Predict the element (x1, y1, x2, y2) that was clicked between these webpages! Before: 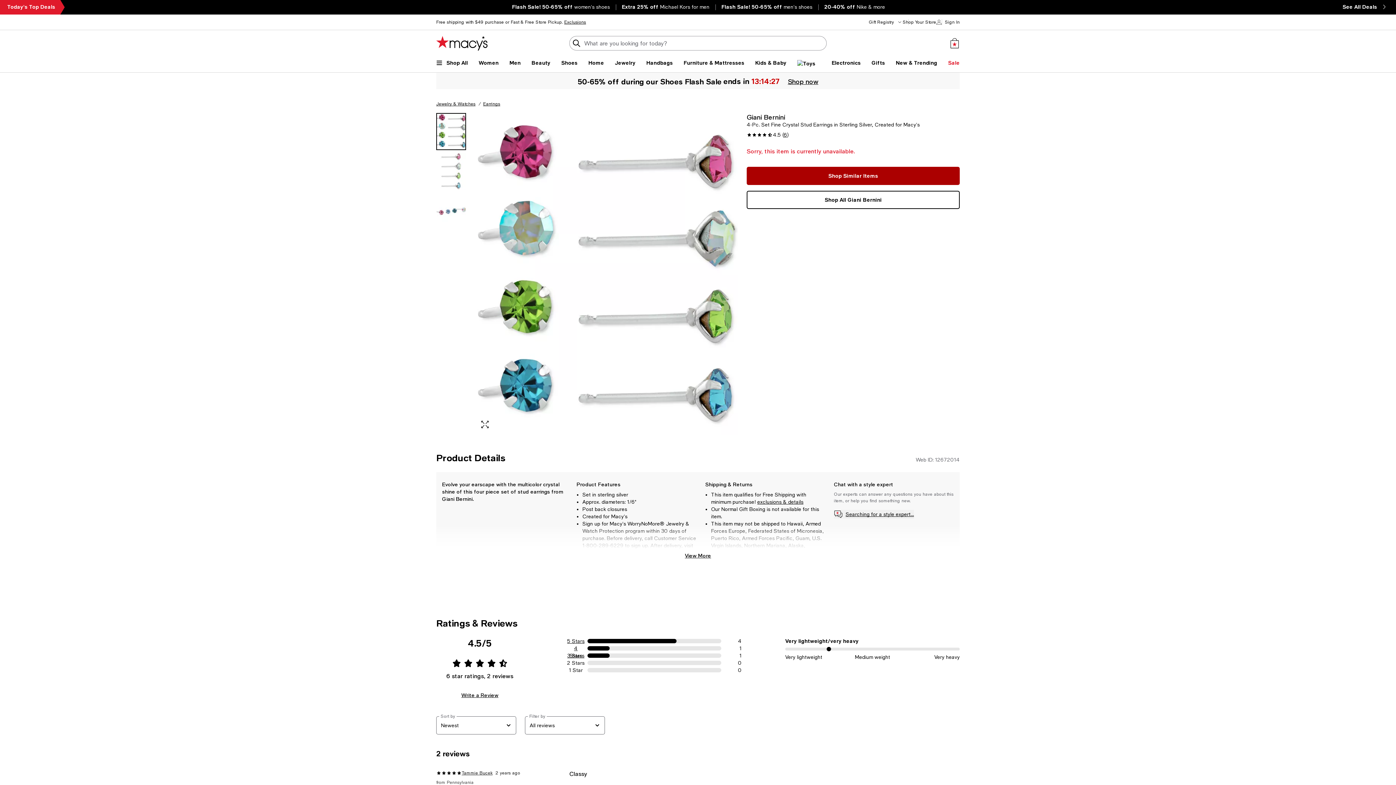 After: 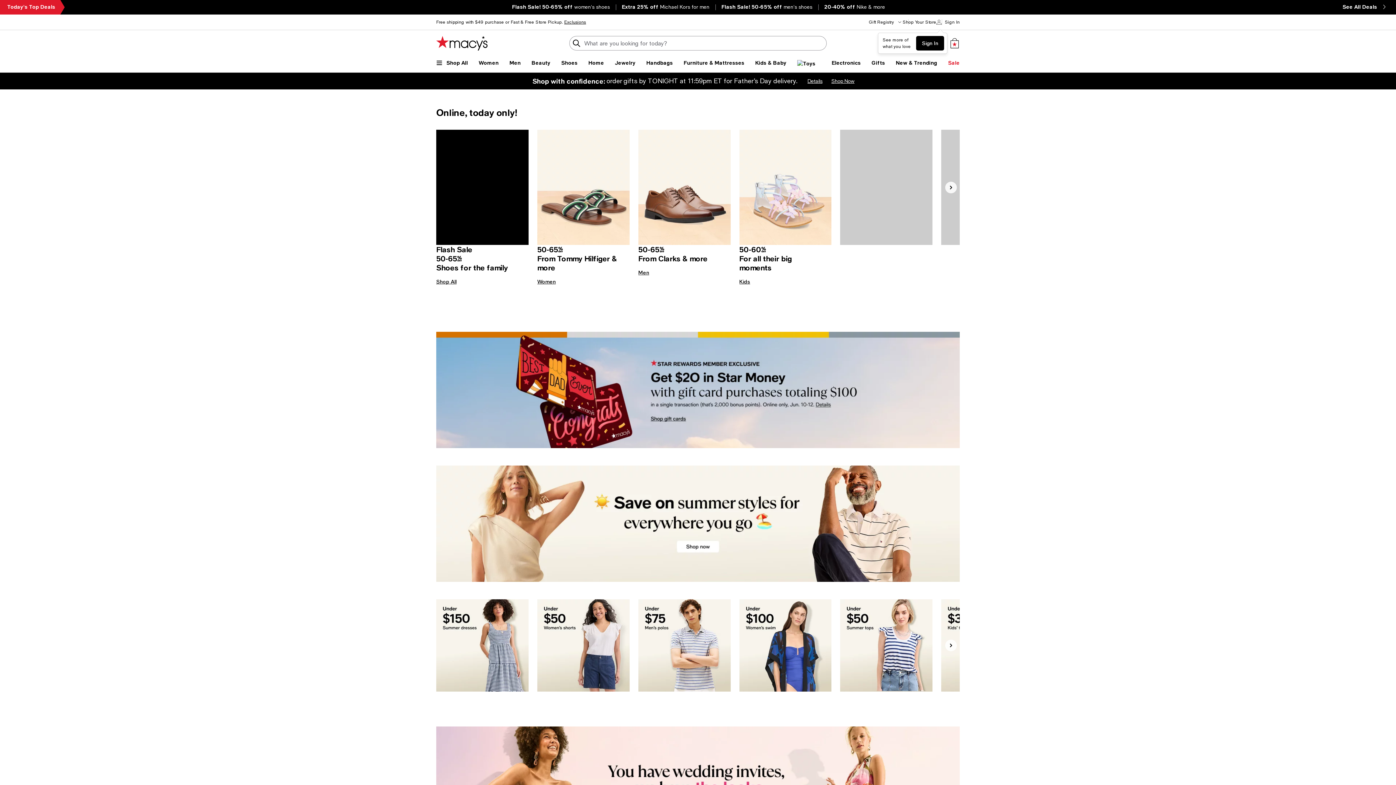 Action: label: Macy's Home Page bbox: (436, 36, 487, 50)